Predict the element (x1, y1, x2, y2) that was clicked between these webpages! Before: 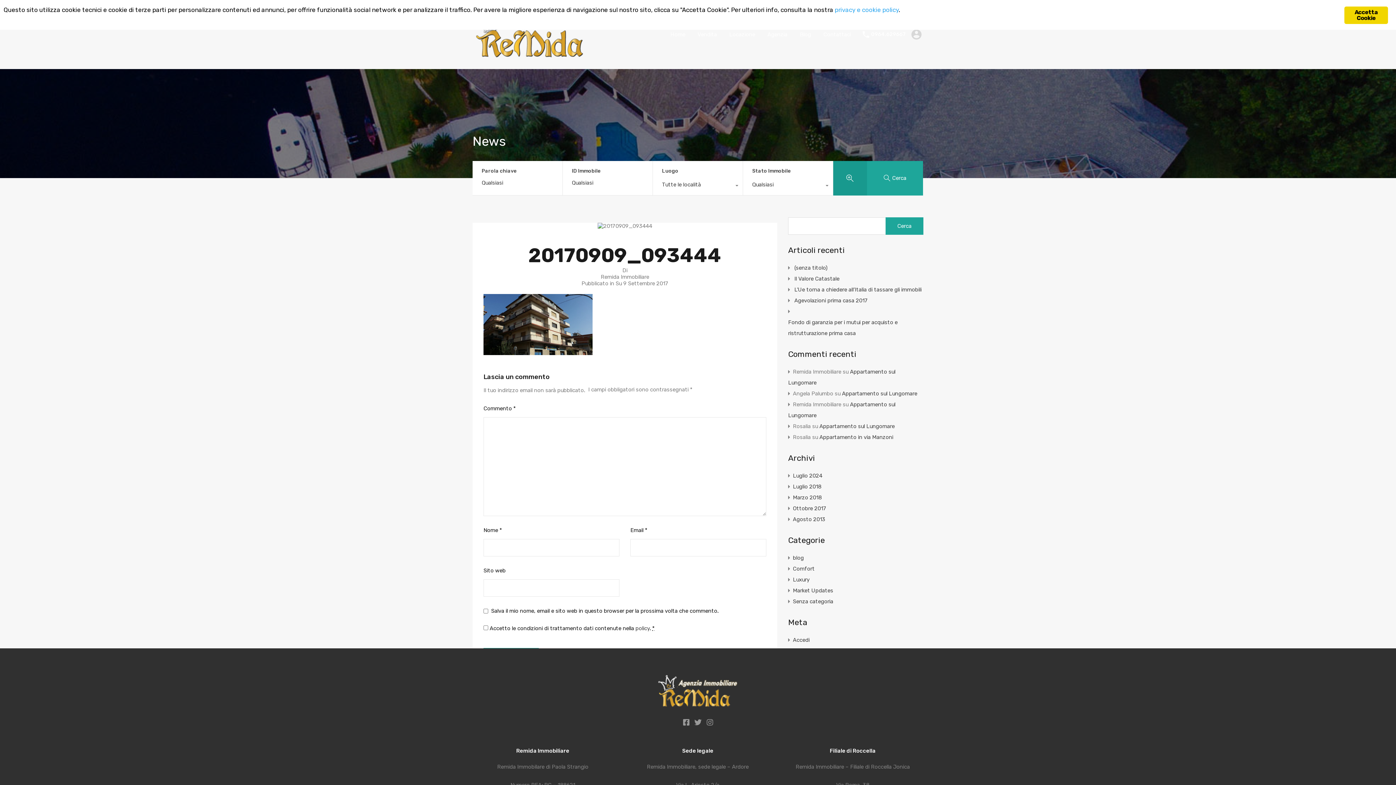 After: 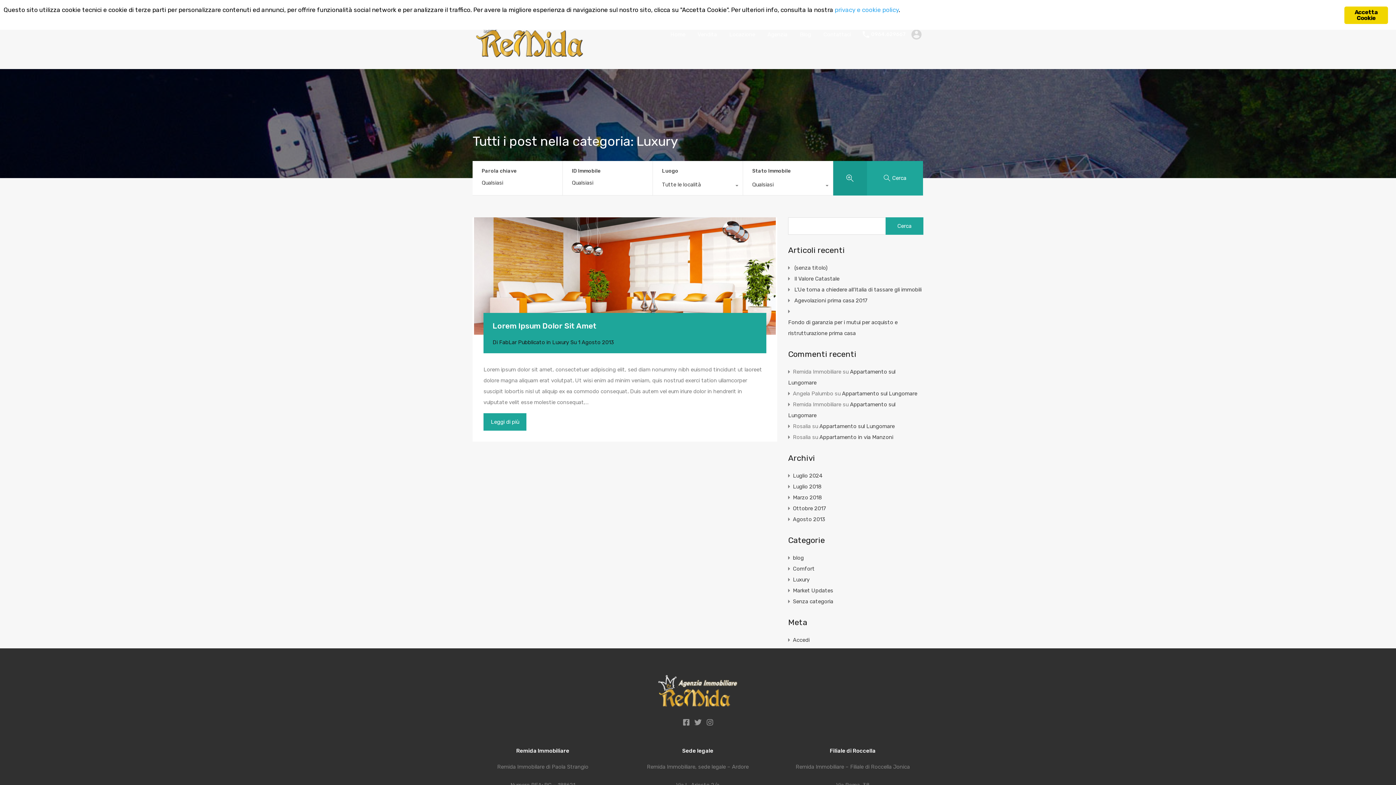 Action: label: Luxury bbox: (793, 574, 809, 585)